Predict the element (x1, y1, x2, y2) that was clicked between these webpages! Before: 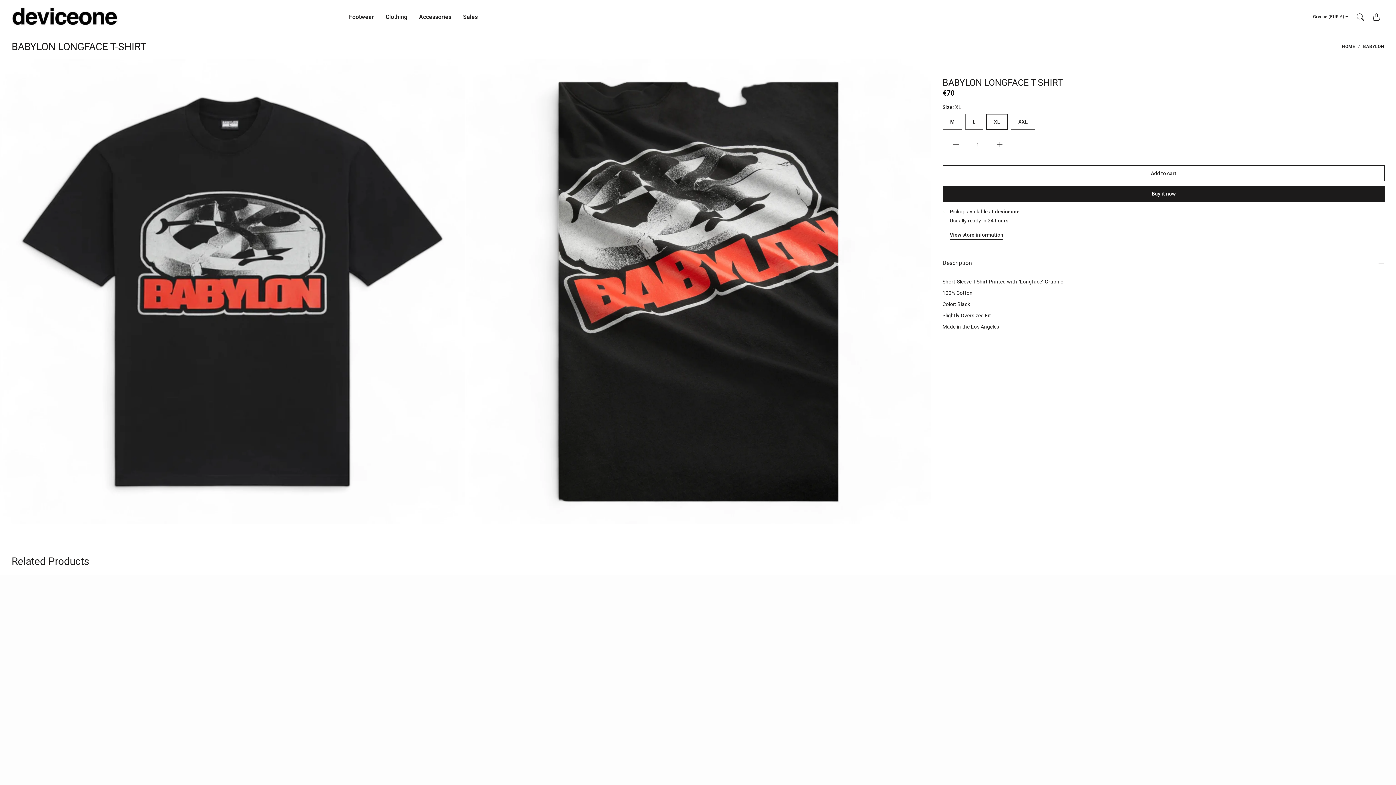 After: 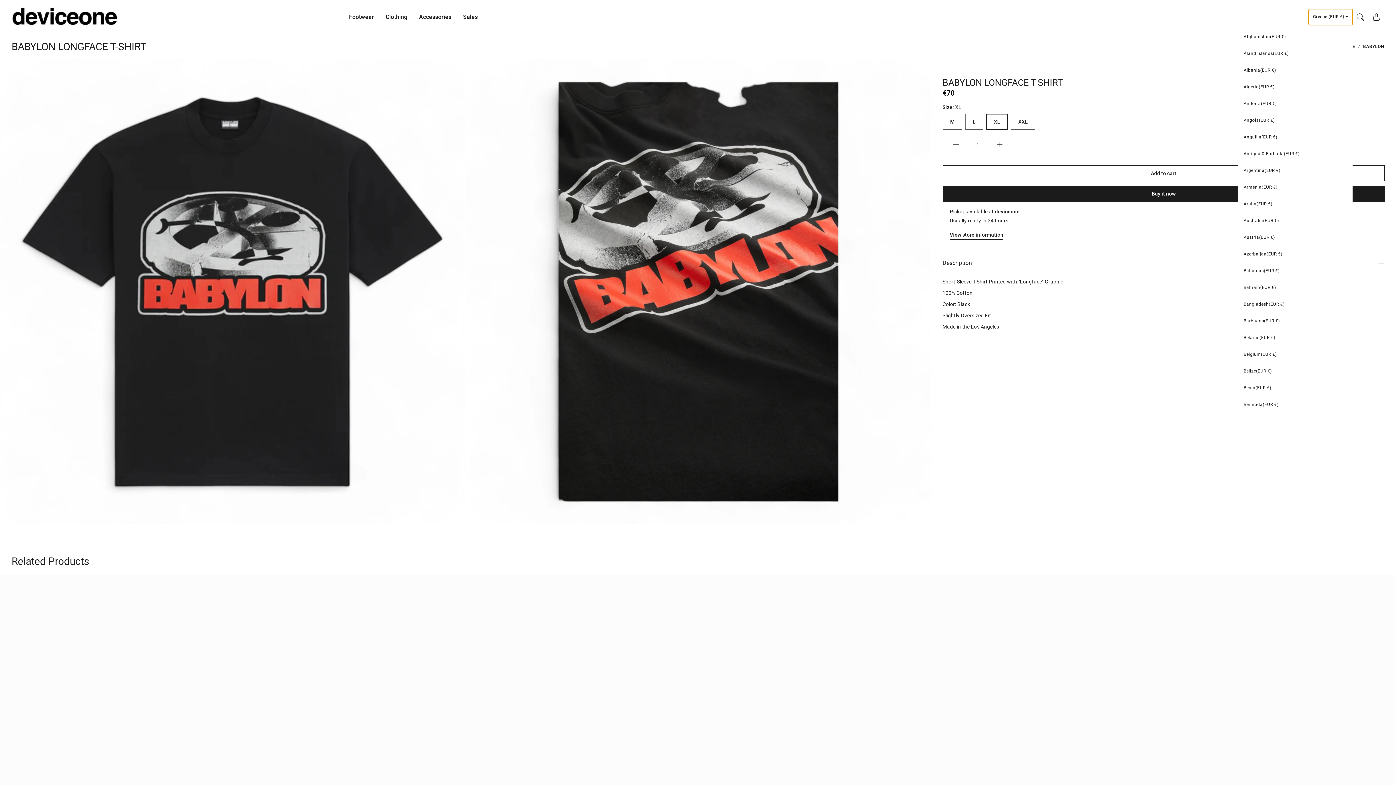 Action: label: Greece (EUR €) bbox: (1309, 8, 1352, 24)